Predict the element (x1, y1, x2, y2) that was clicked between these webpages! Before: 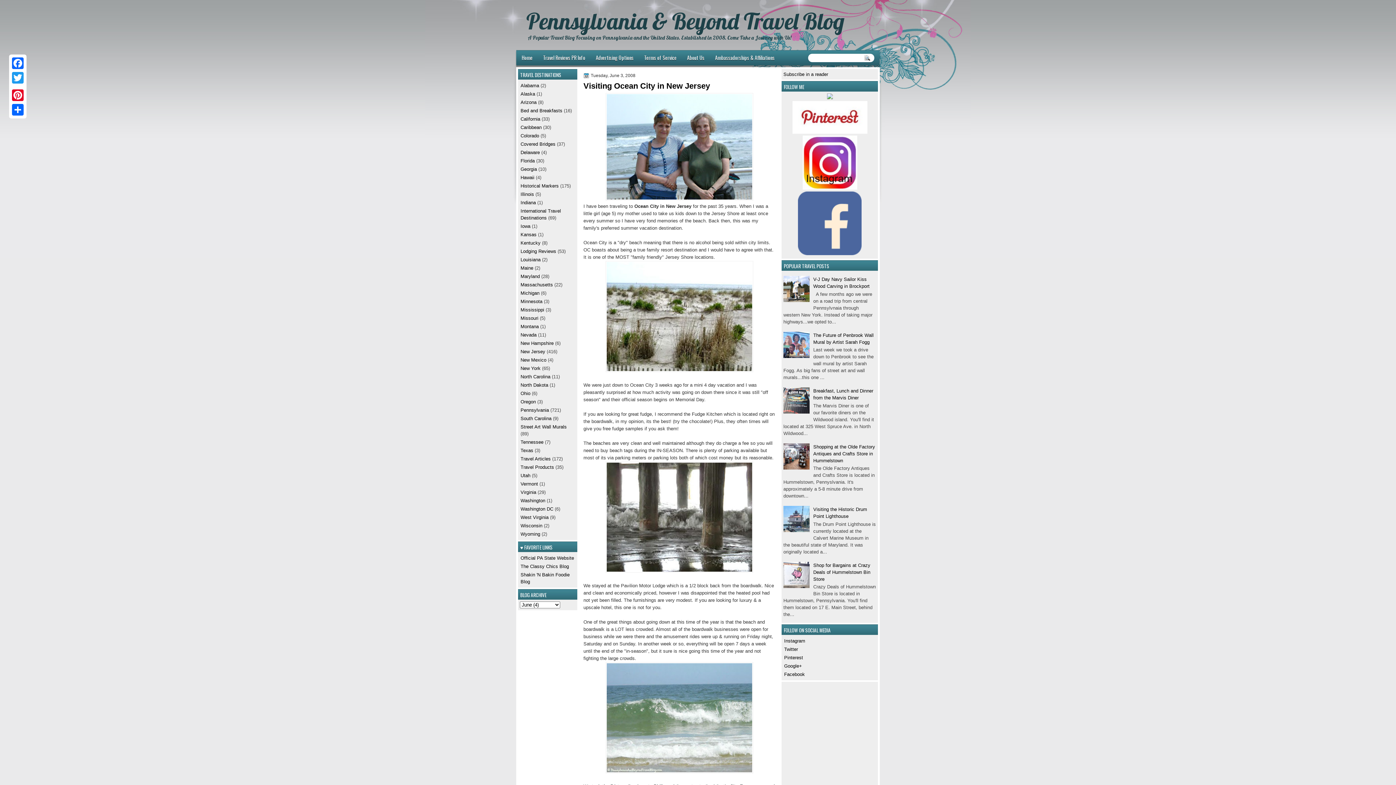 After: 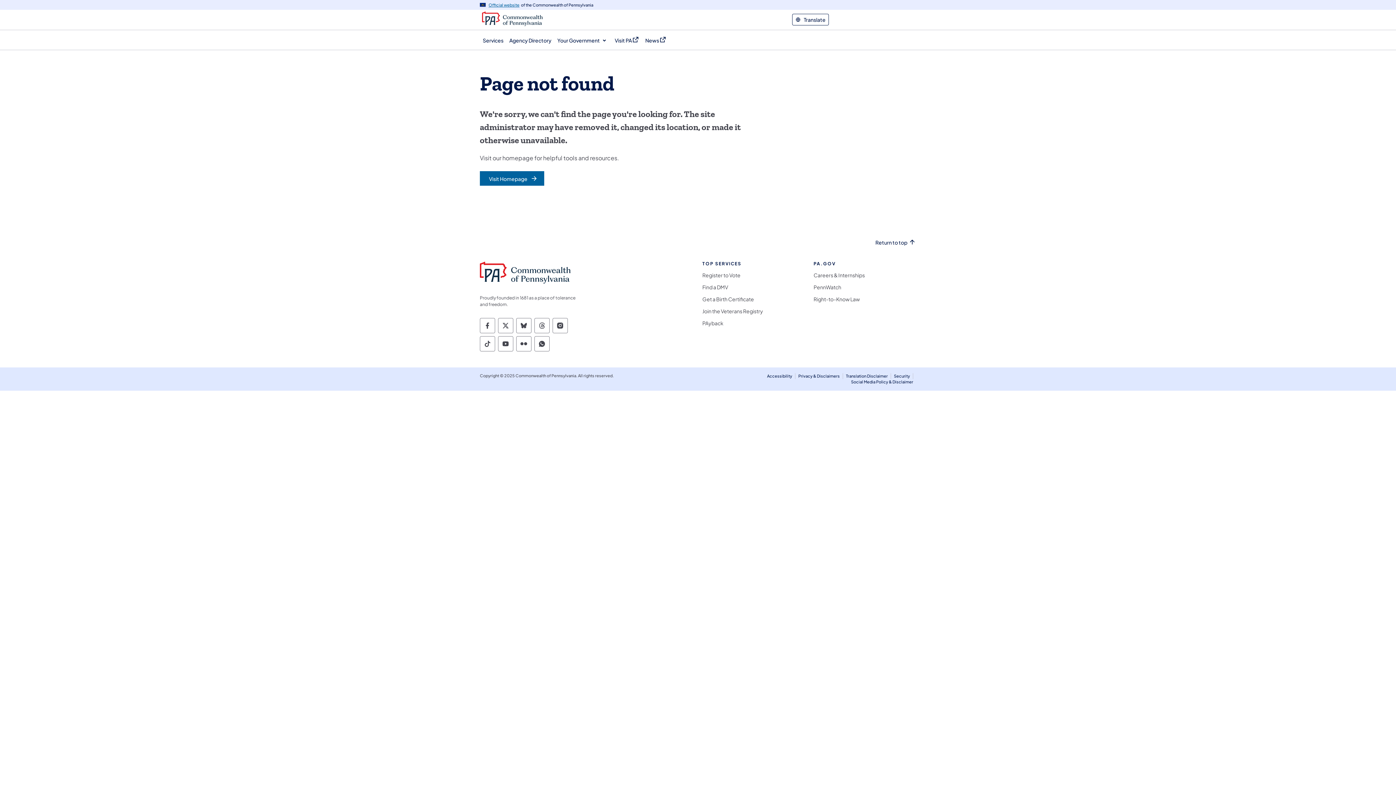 Action: bbox: (520, 555, 574, 561) label: Official PA State Website